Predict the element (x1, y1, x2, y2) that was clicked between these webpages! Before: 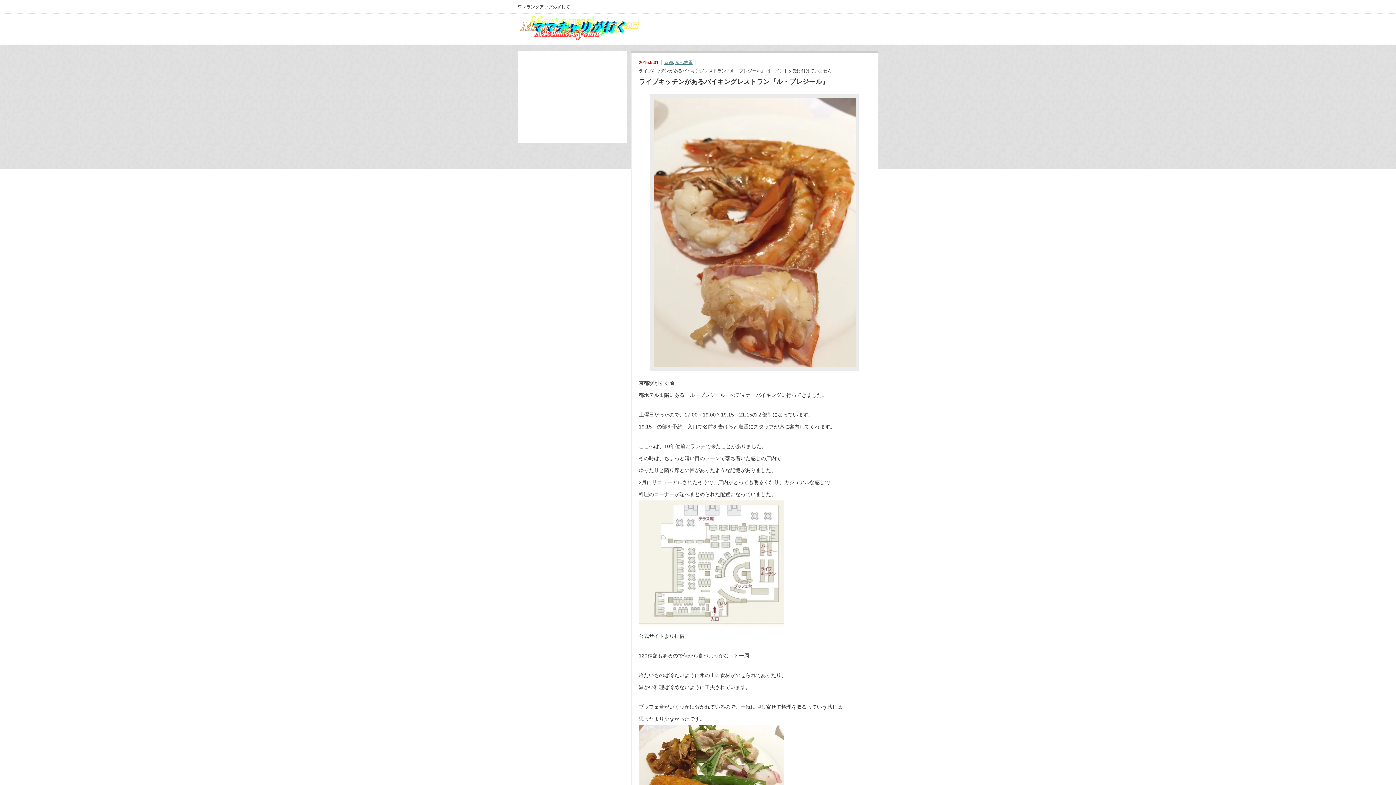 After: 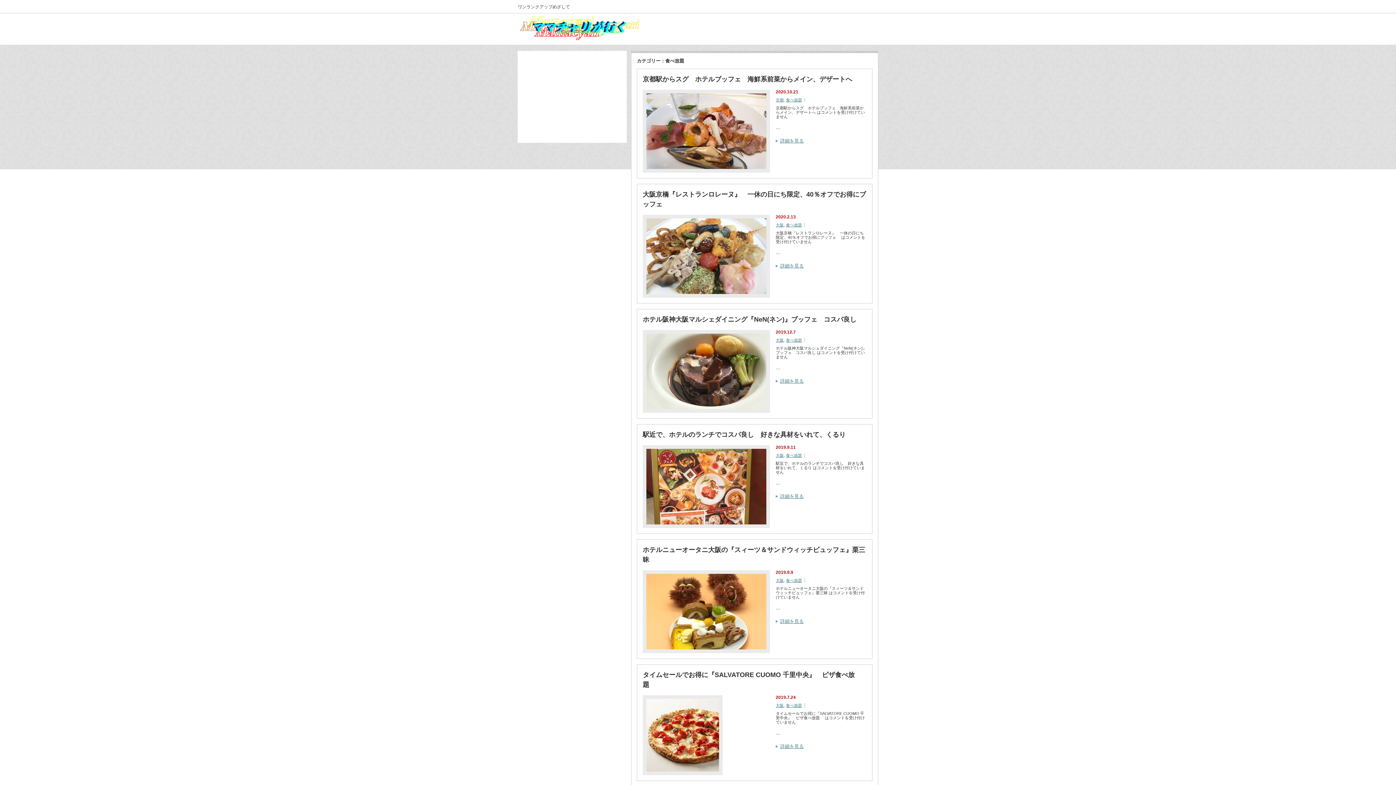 Action: label: 食べ放題 bbox: (675, 60, 692, 65)